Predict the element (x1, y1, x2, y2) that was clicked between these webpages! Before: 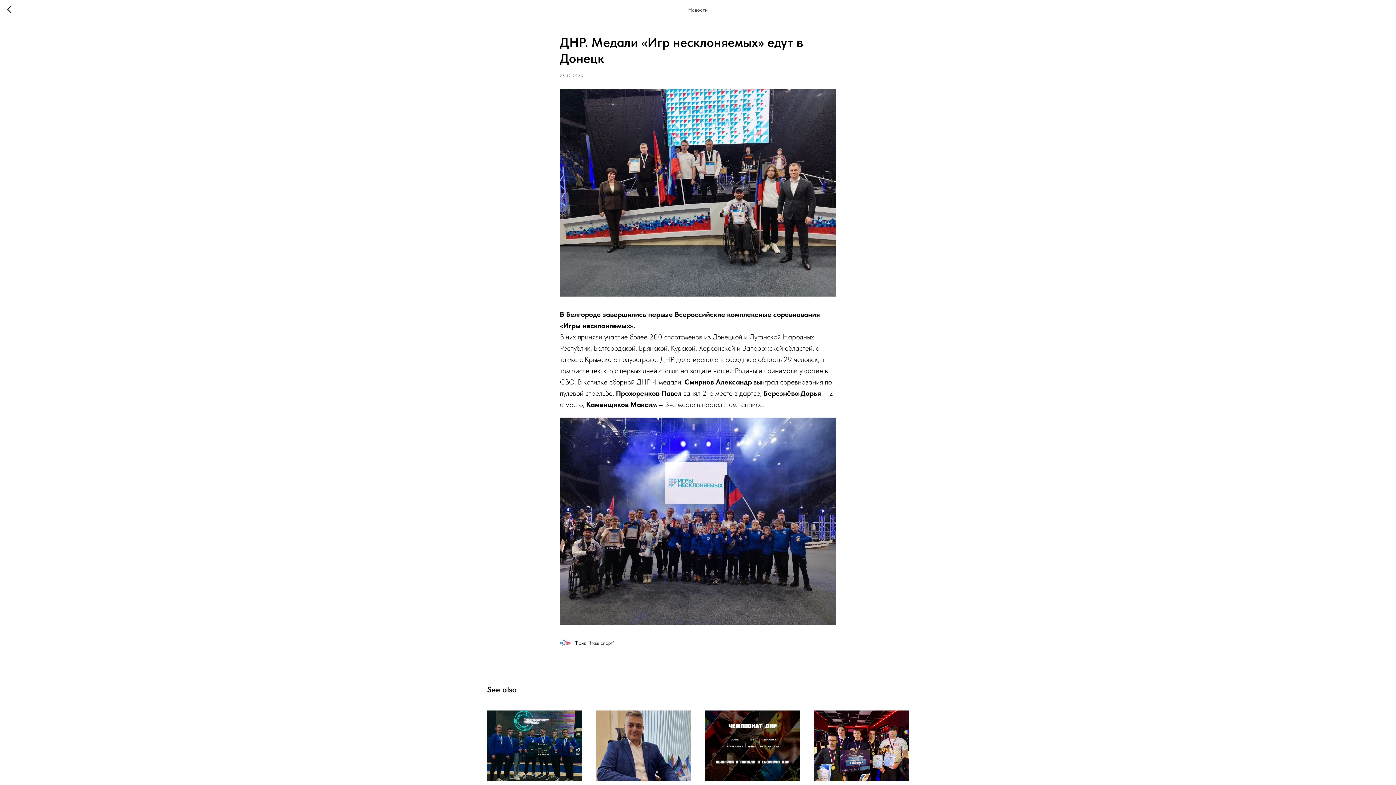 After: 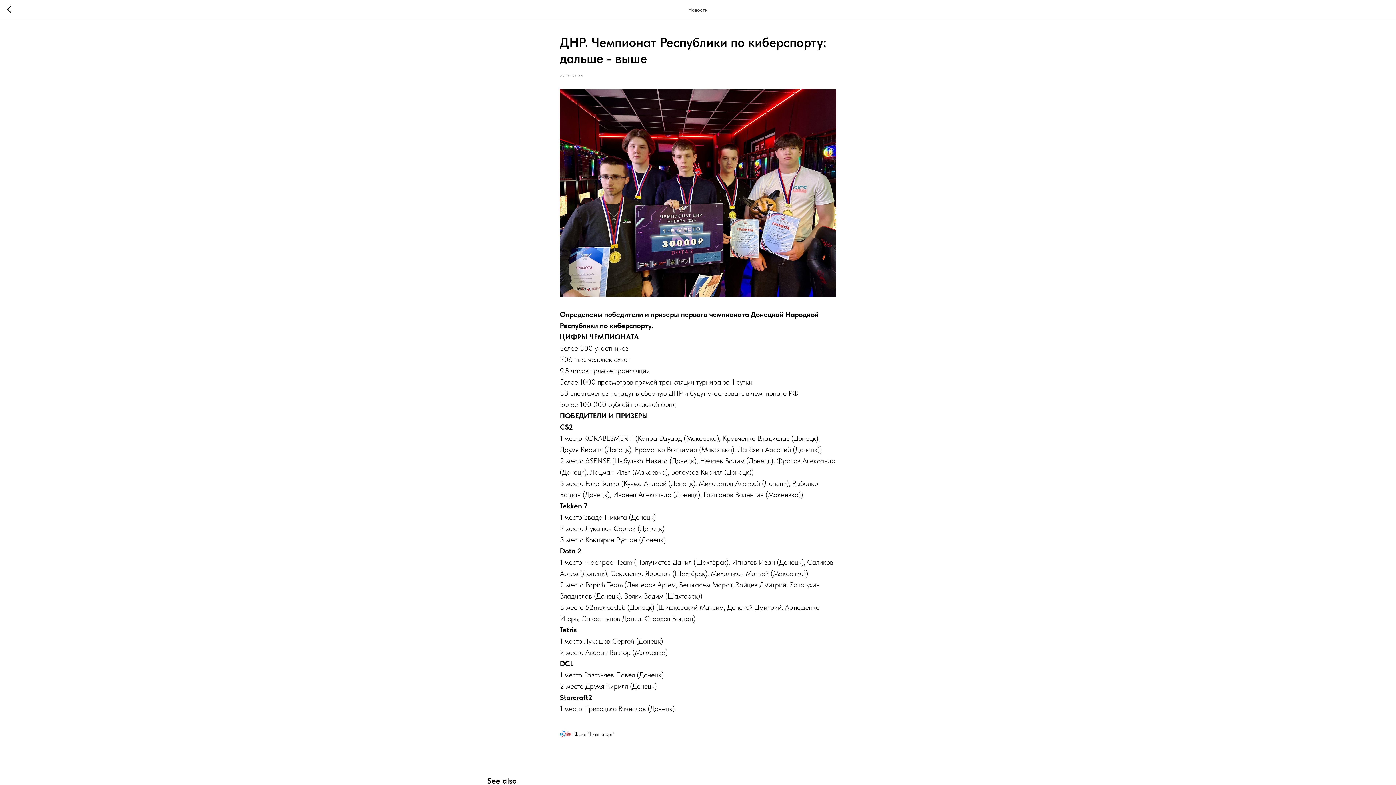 Action: label: ДНР. Чемпионат Республики по киберспорту: дальше - выше
Определены победители и призеры первого чемпионата Донецкой Народной Республики по киберспорту. bbox: (814, 710, 909, 827)